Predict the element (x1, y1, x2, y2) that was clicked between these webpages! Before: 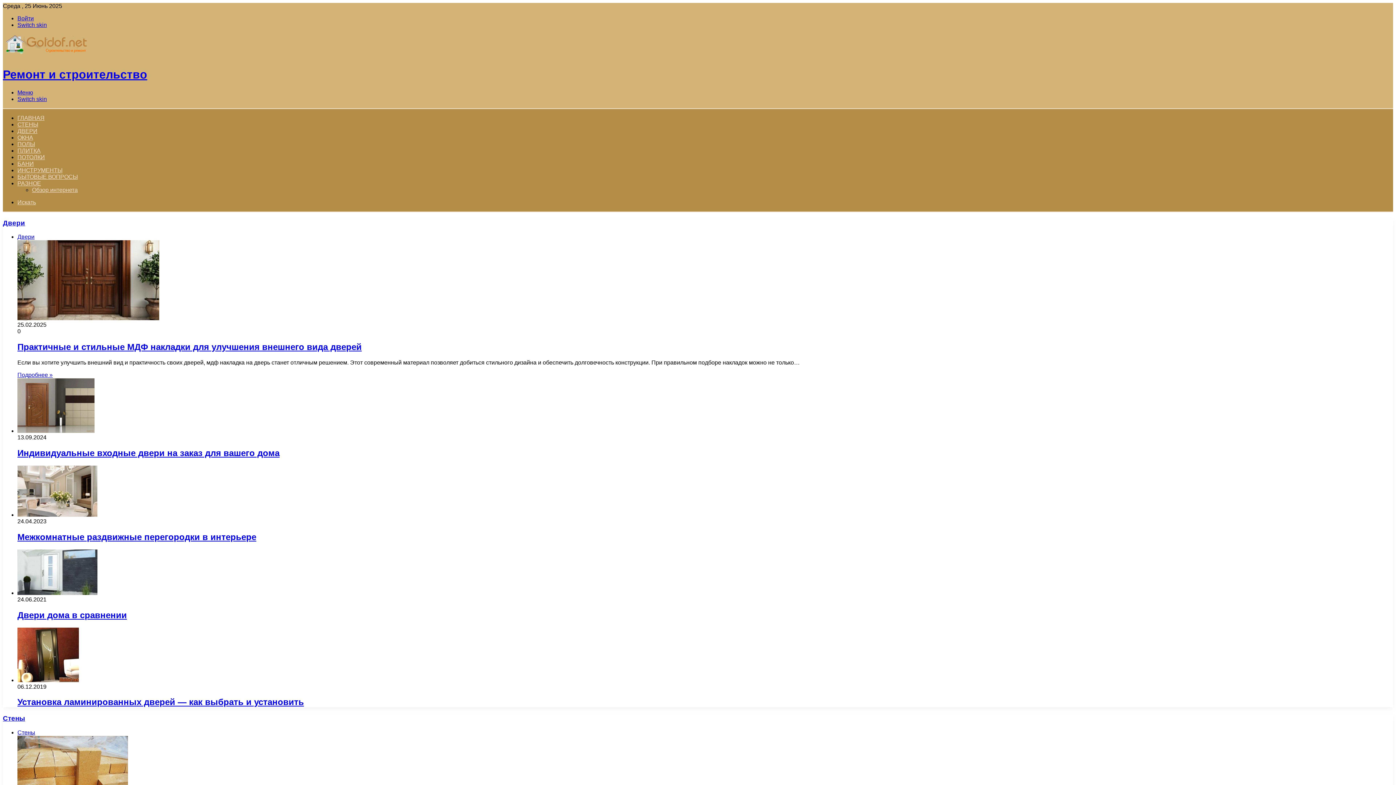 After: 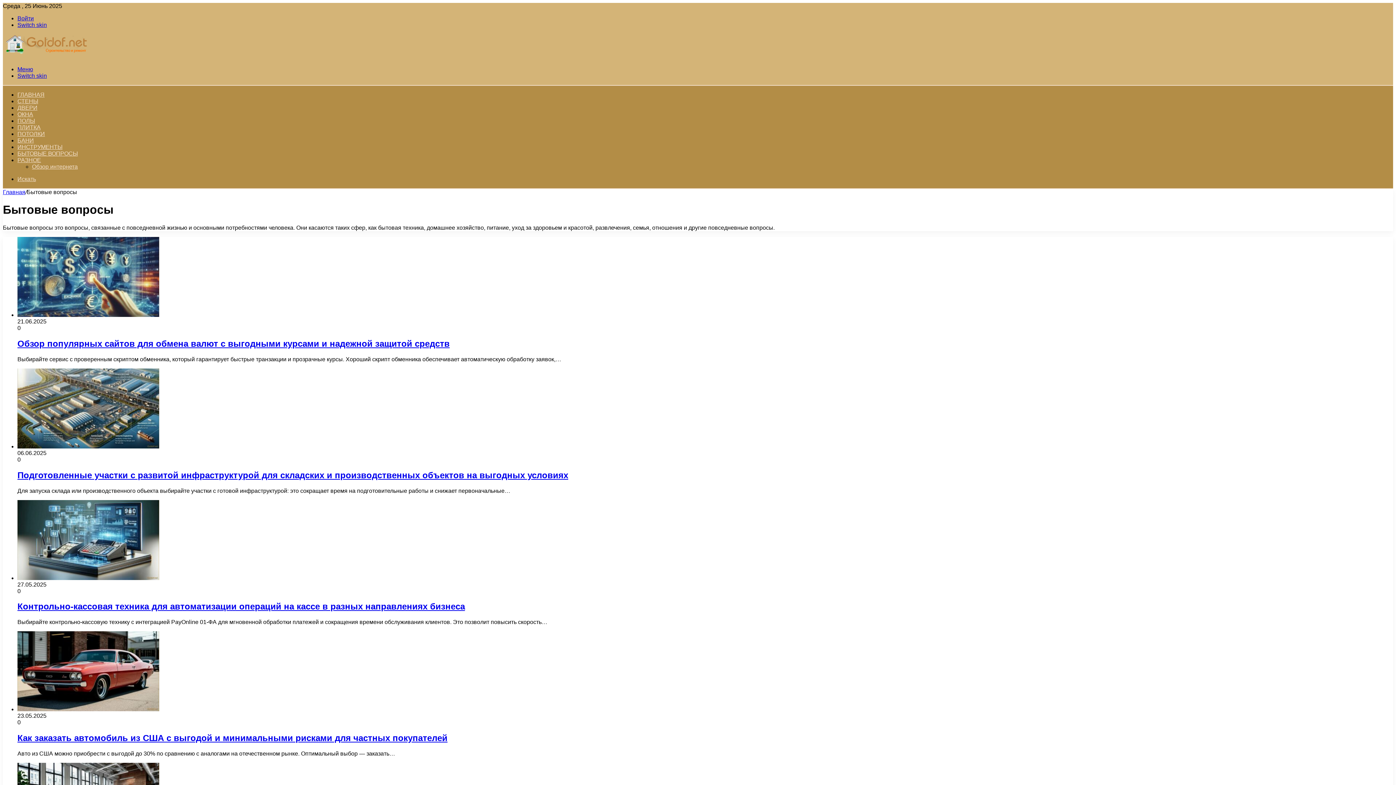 Action: label: БЫТОВЫЕ ВОПРОСЫ bbox: (17, 173, 77, 179)